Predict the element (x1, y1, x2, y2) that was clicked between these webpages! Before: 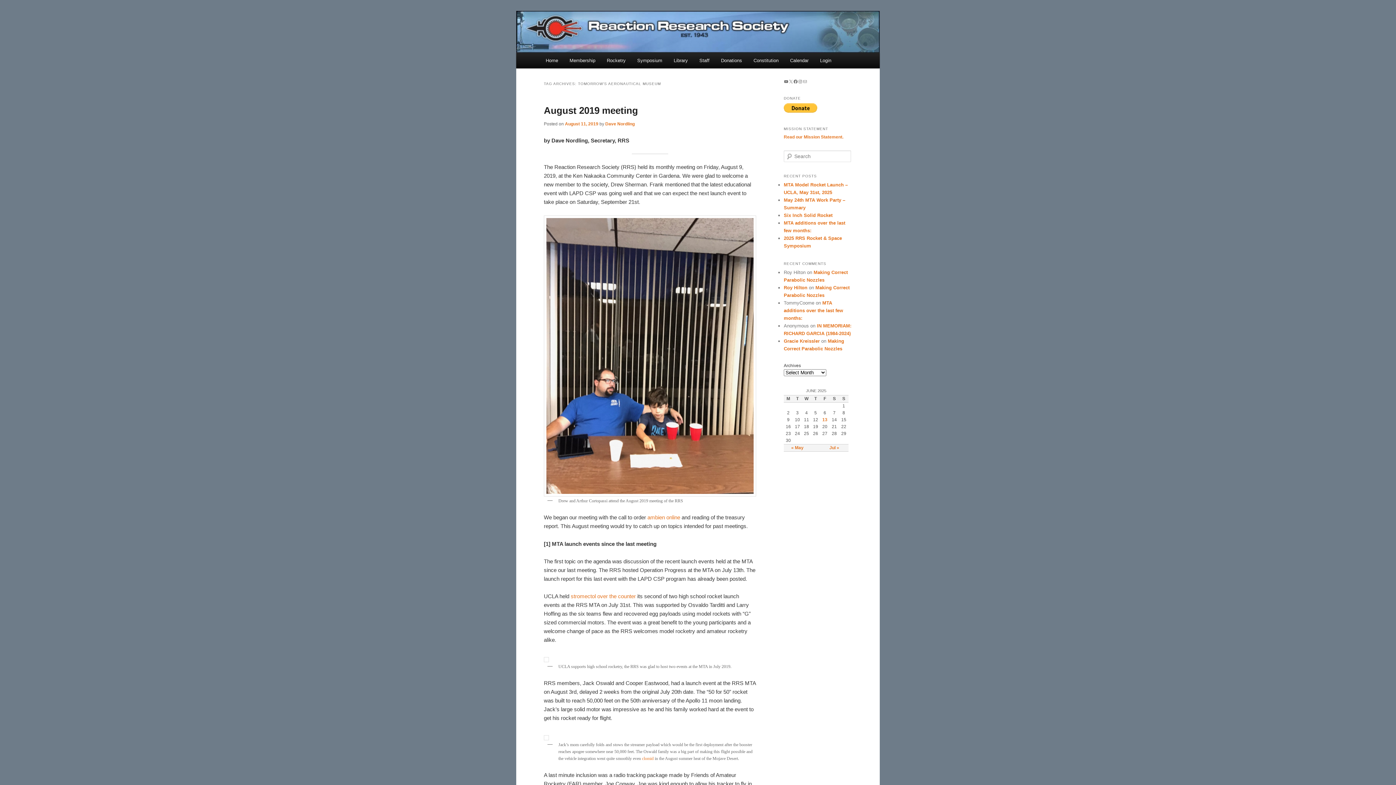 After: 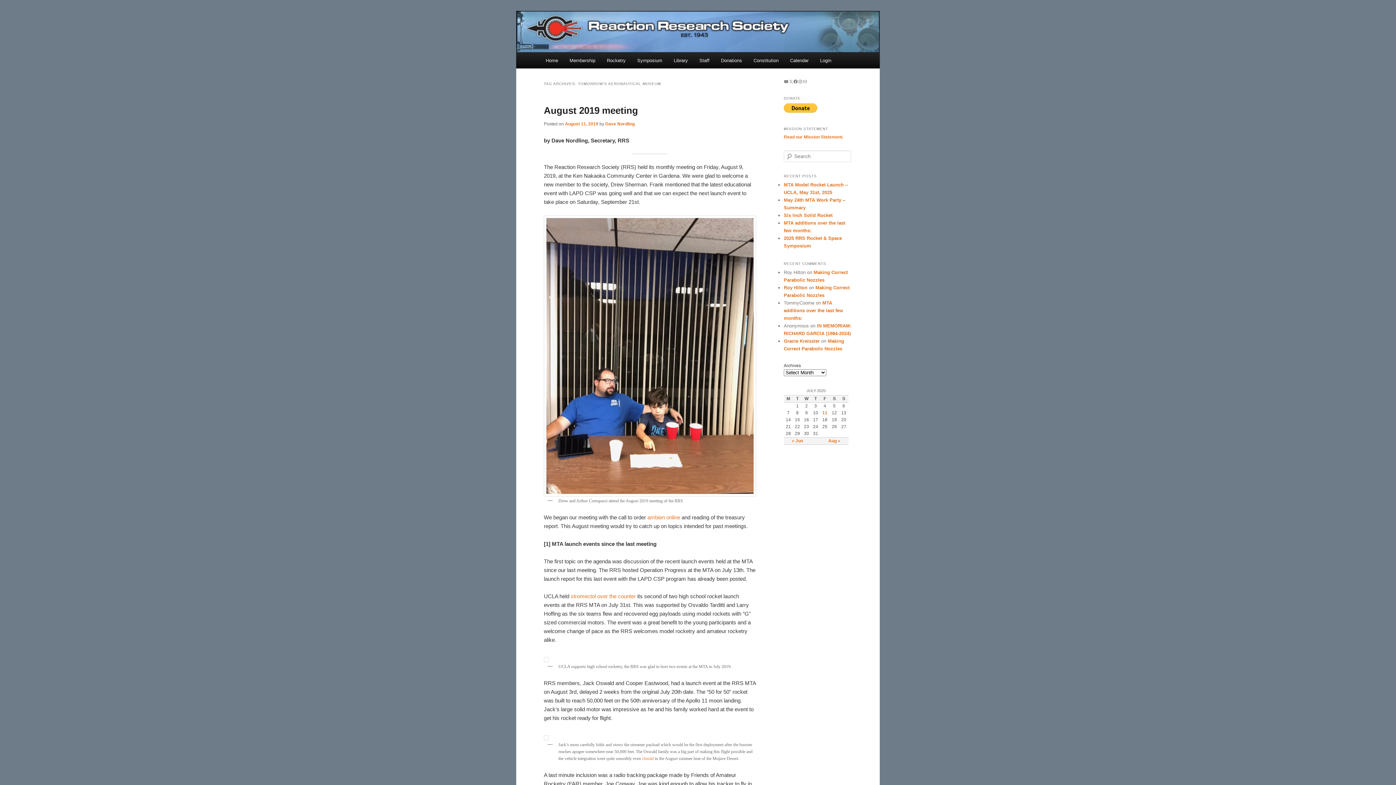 Action: label: Jul » bbox: (829, 445, 839, 450)